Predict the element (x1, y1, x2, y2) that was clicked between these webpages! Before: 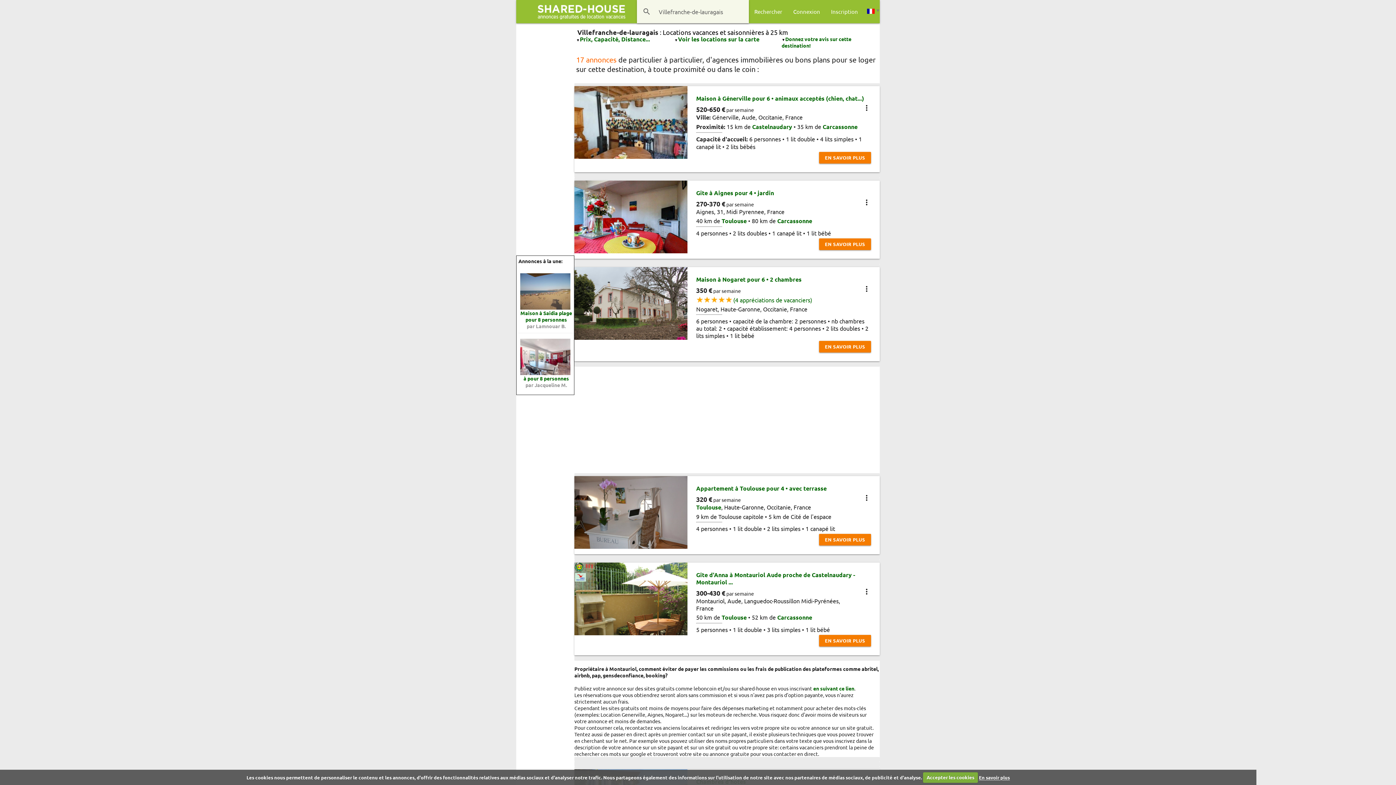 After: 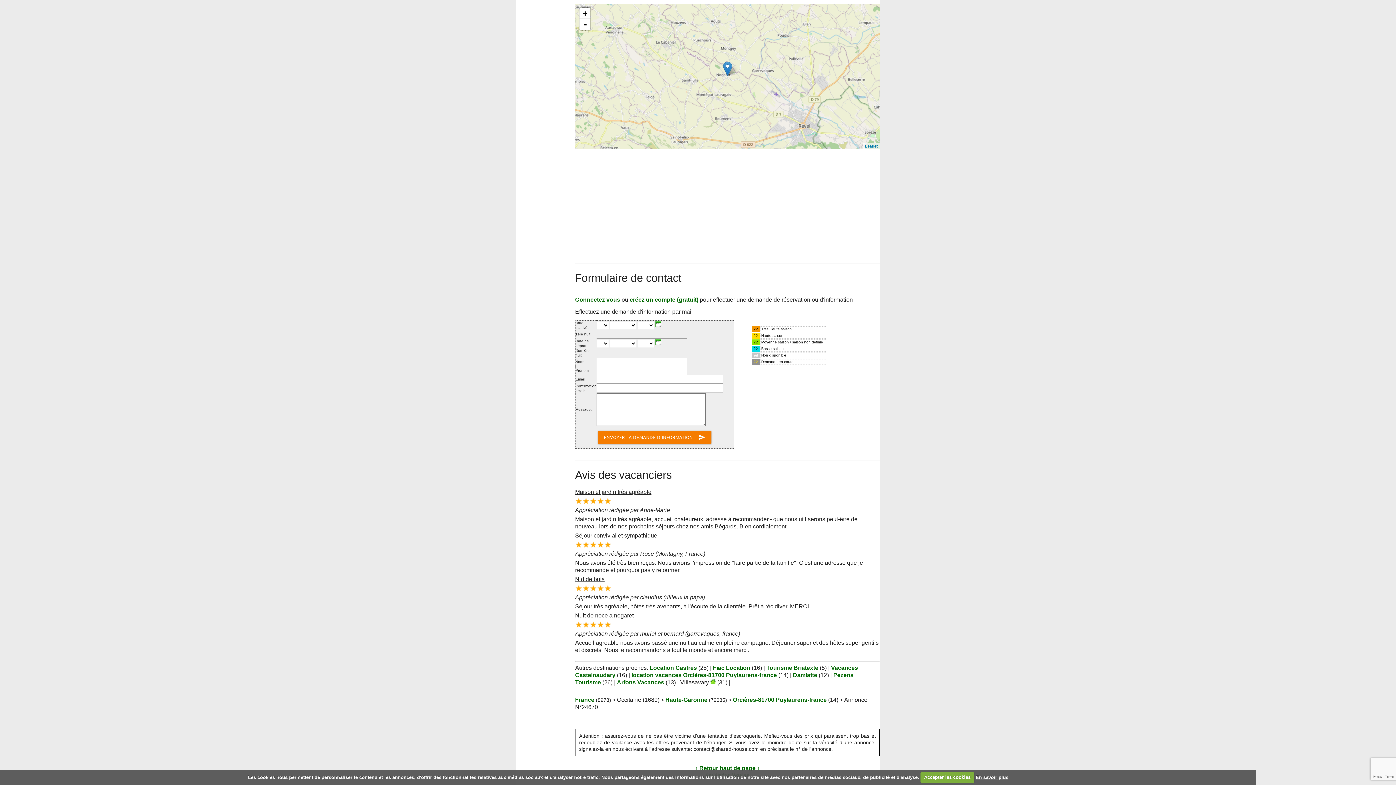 Action: label: (4 appréciations de vacanciers) bbox: (733, 296, 812, 303)